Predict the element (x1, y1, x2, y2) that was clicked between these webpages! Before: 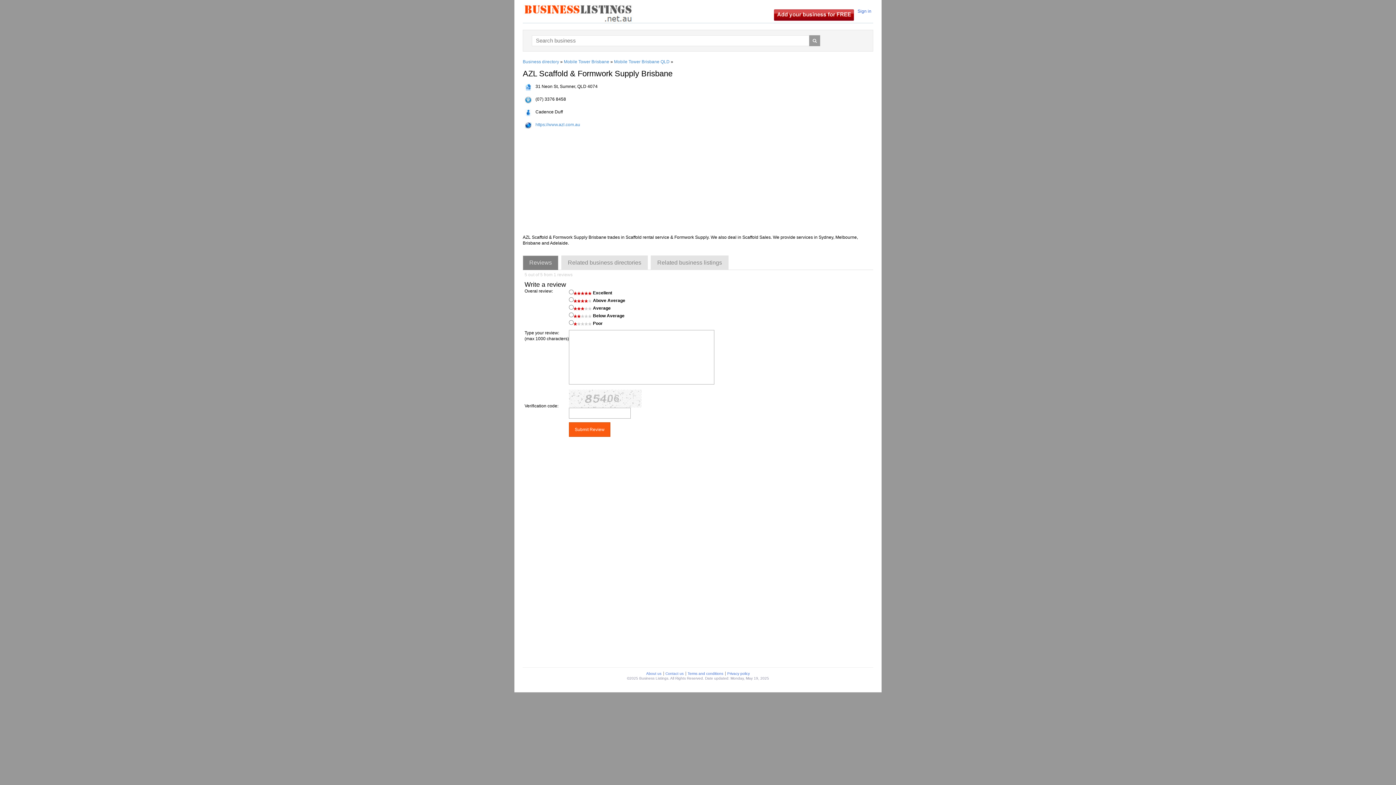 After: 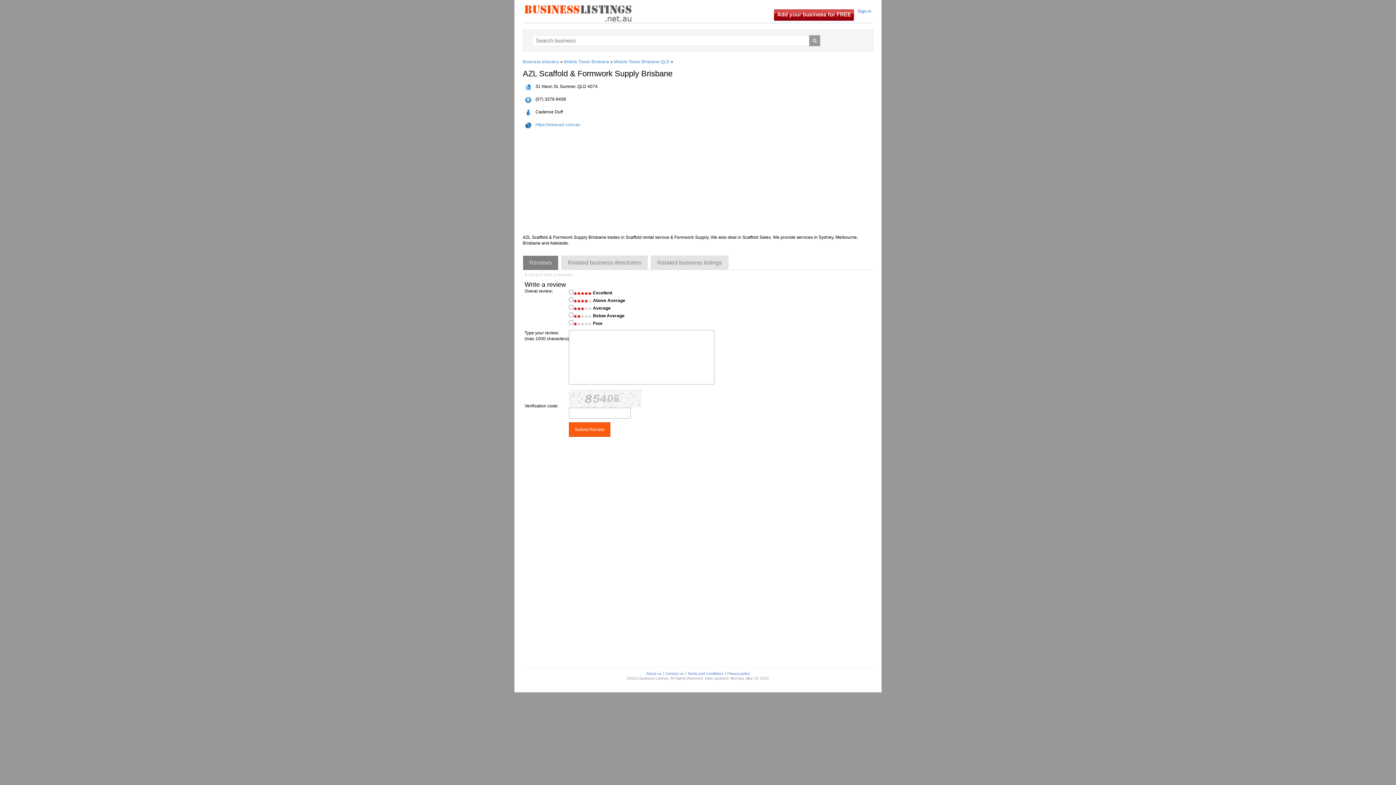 Action: bbox: (522, 255, 558, 270) label: Reviews